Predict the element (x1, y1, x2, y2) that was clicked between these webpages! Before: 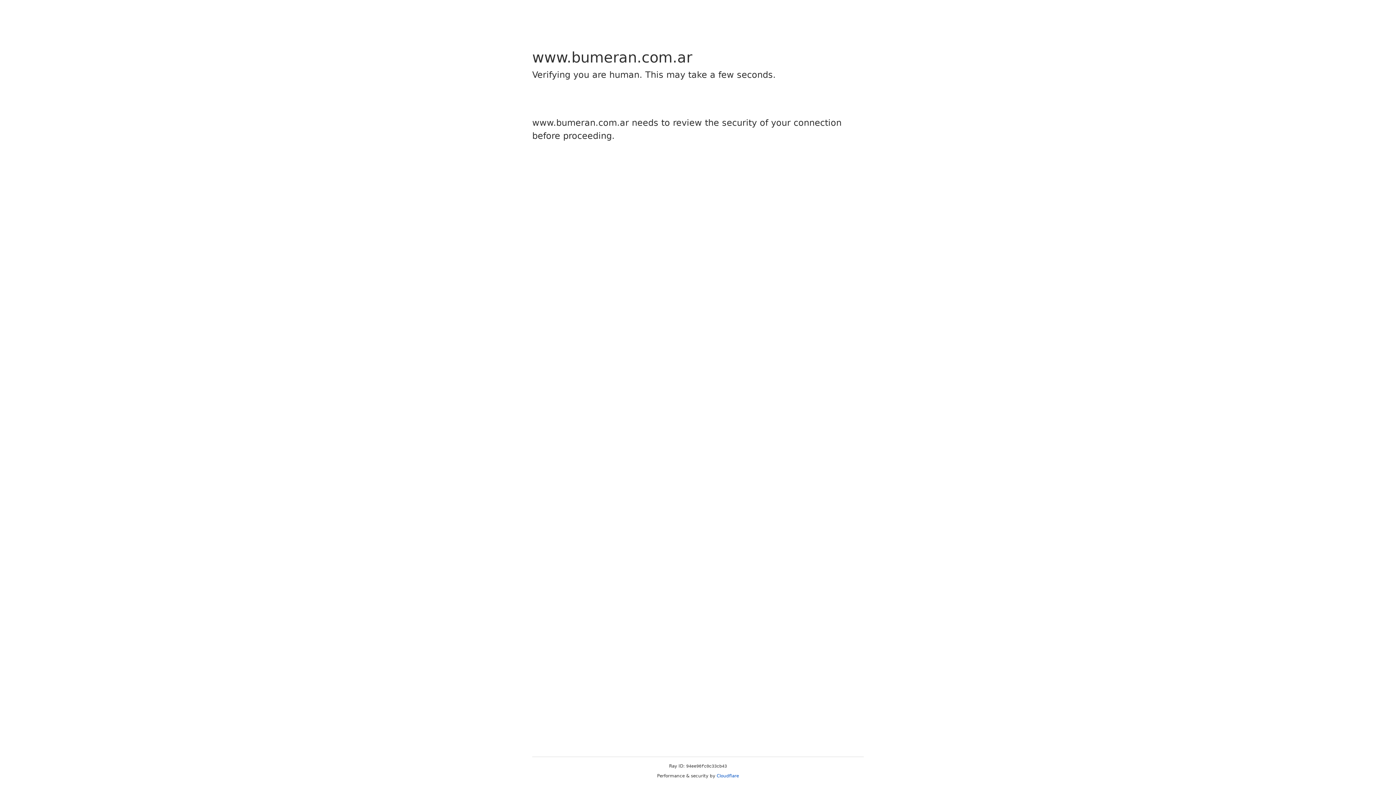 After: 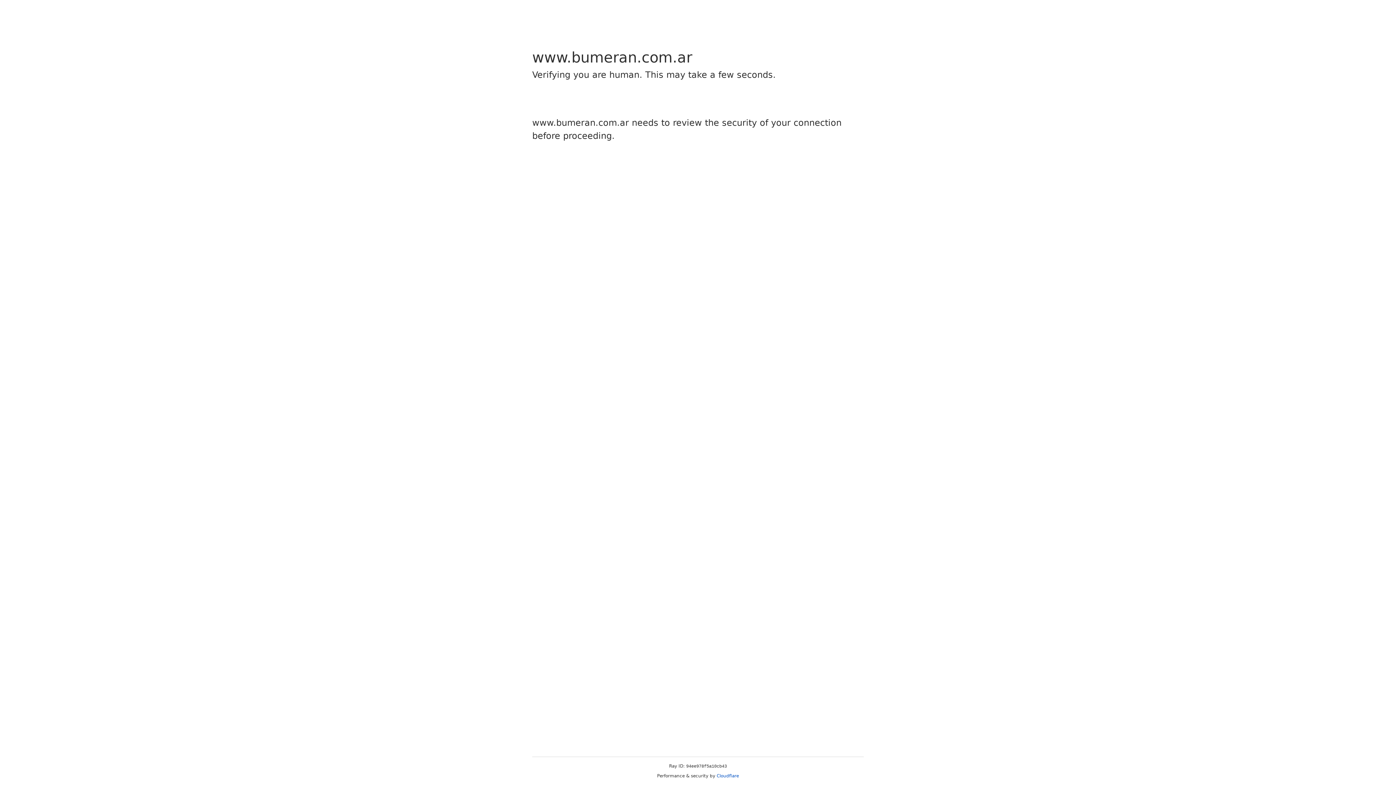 Action: bbox: (716, 773, 739, 778) label: Cloudflare